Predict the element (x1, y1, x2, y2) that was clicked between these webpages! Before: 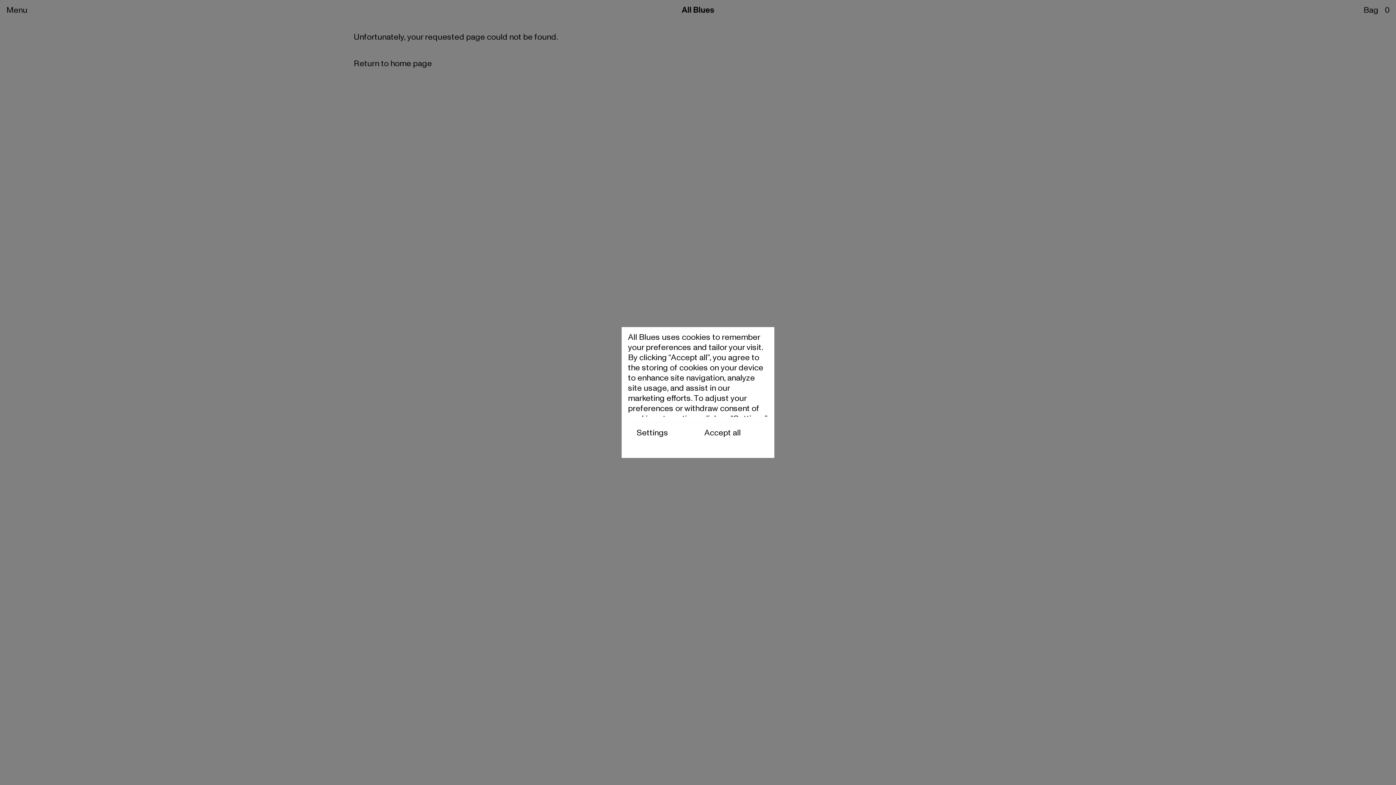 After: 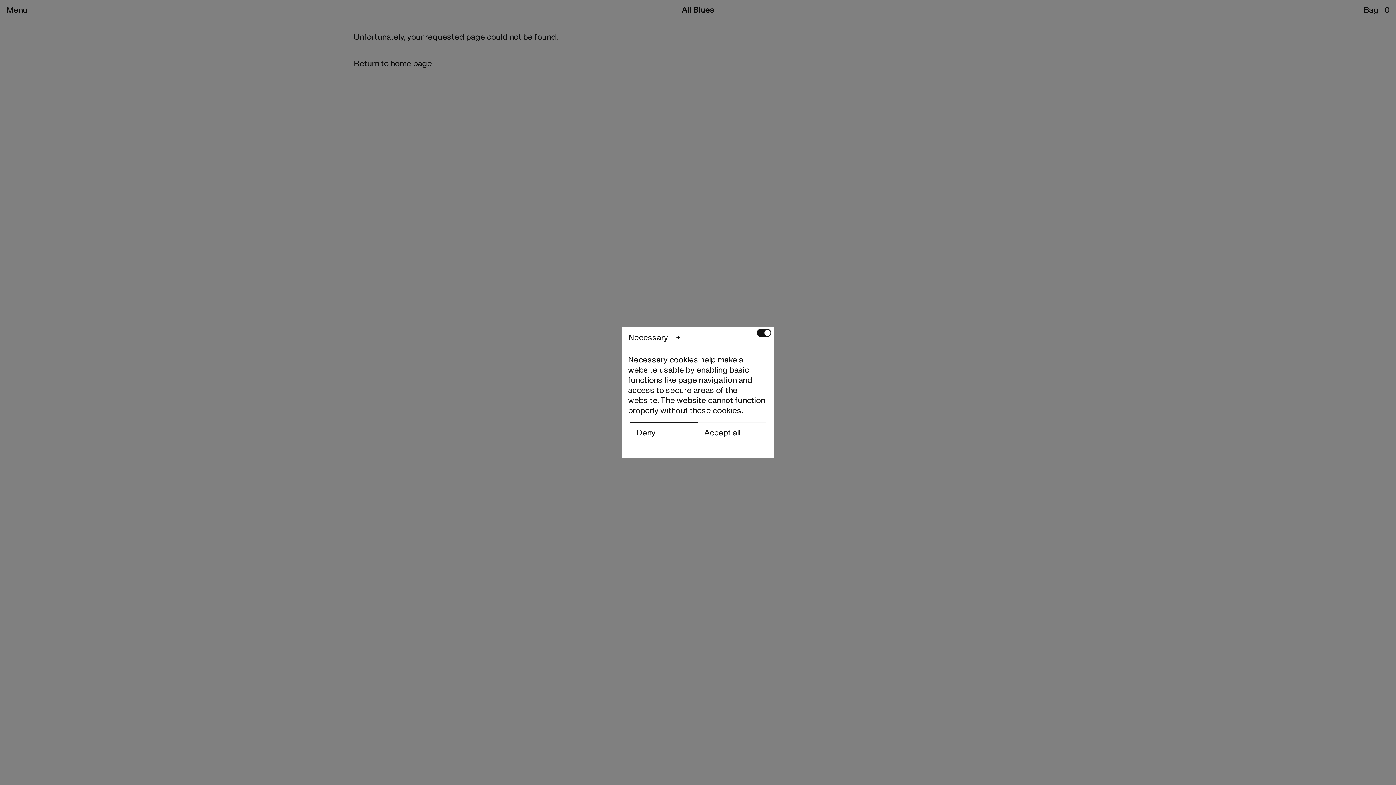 Action: bbox: (630, 422, 698, 450) label: Settings